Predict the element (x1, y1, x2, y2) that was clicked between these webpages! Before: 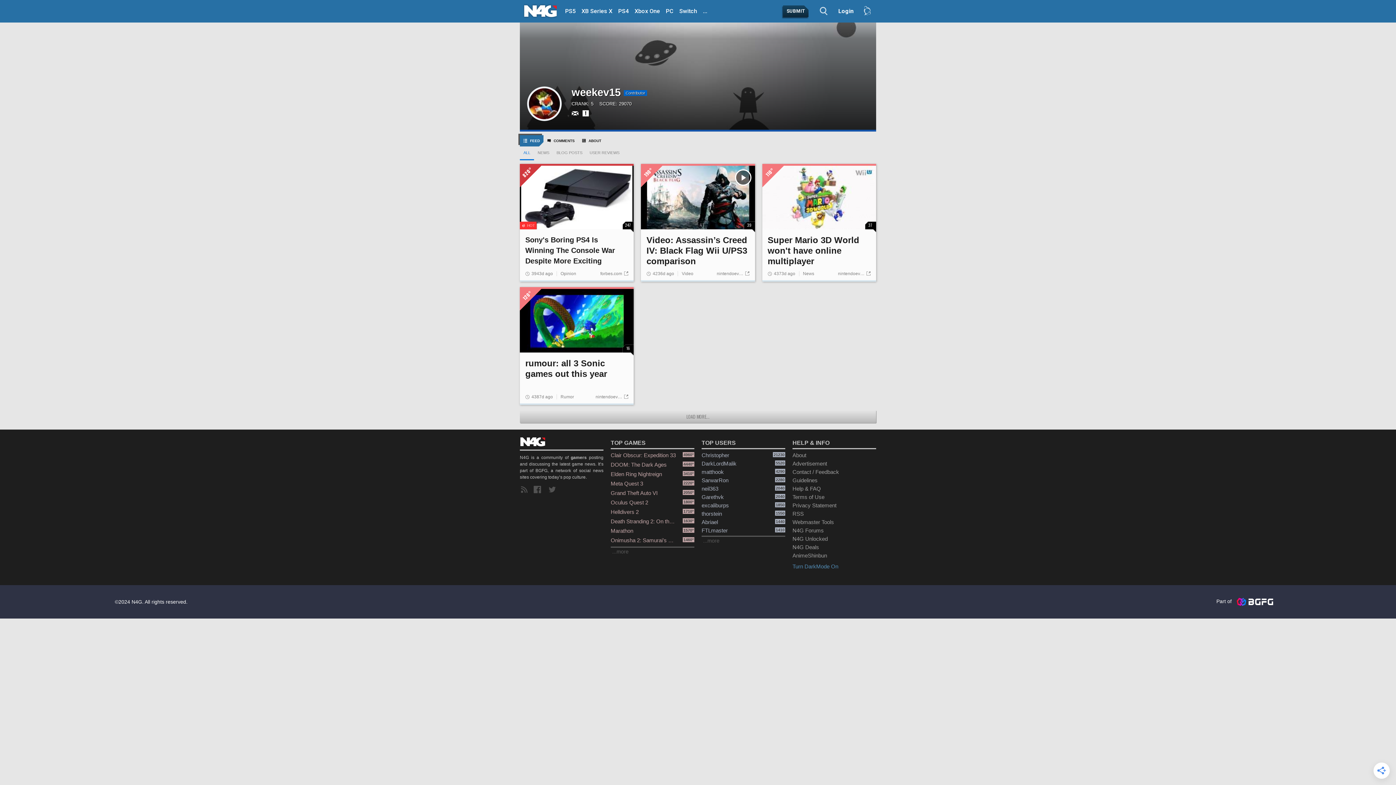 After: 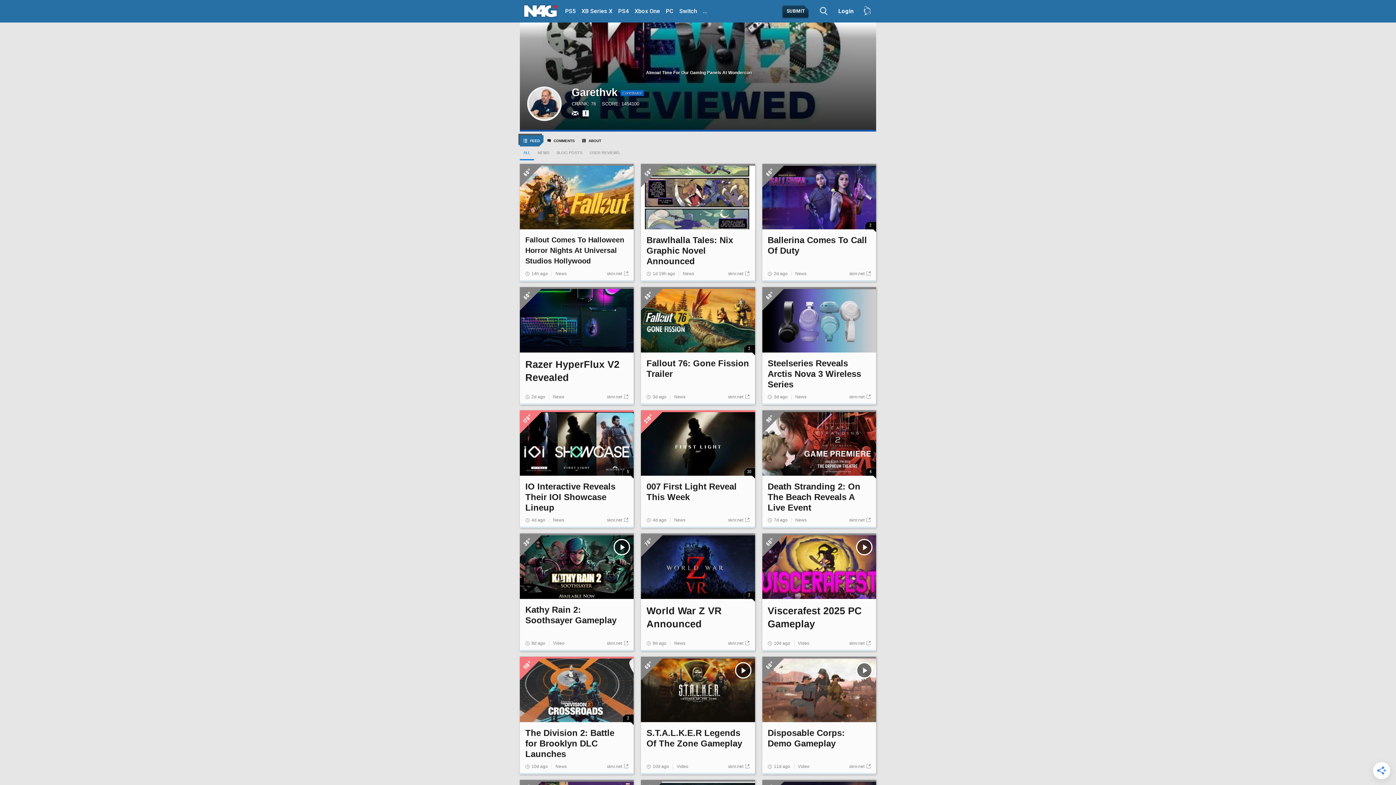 Action: bbox: (701, 493, 785, 501) label: Garethvk
2040